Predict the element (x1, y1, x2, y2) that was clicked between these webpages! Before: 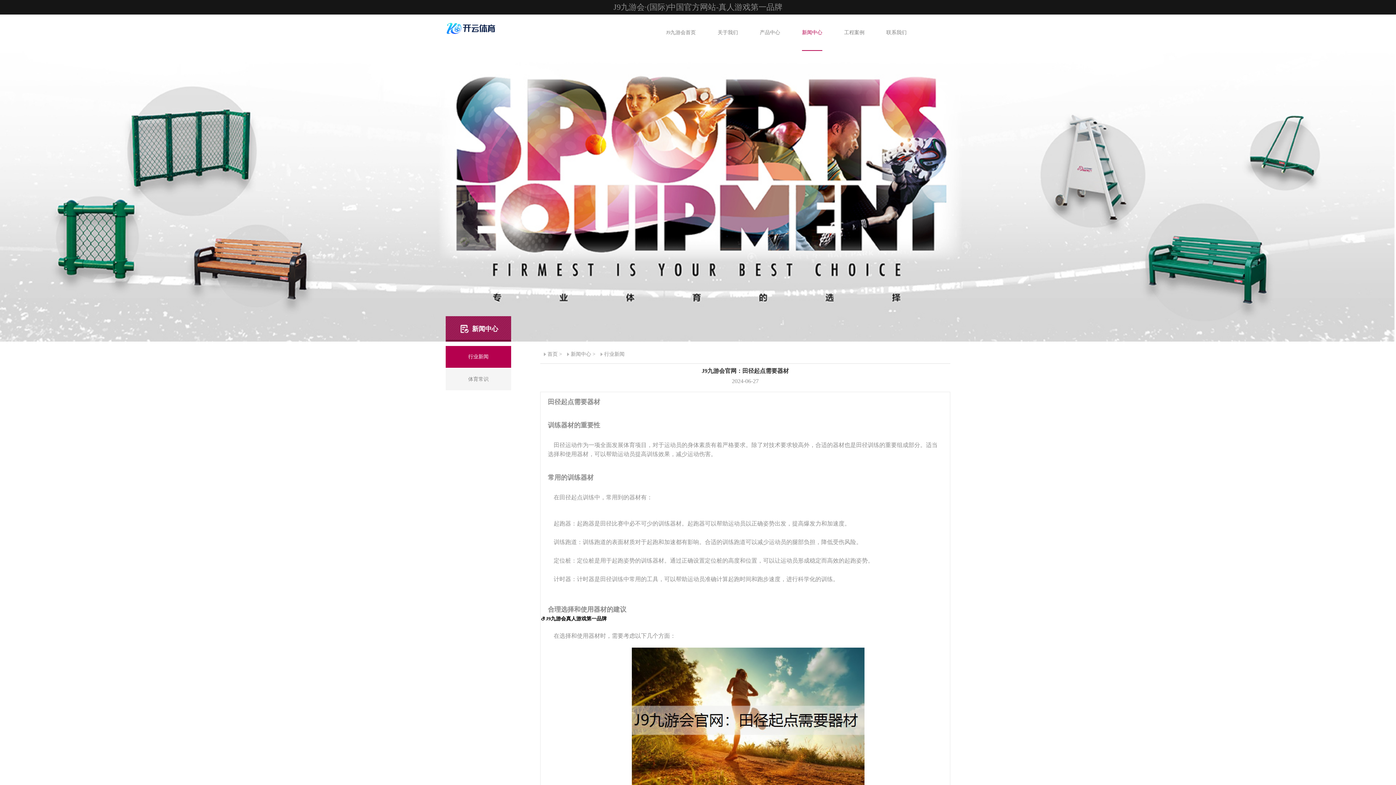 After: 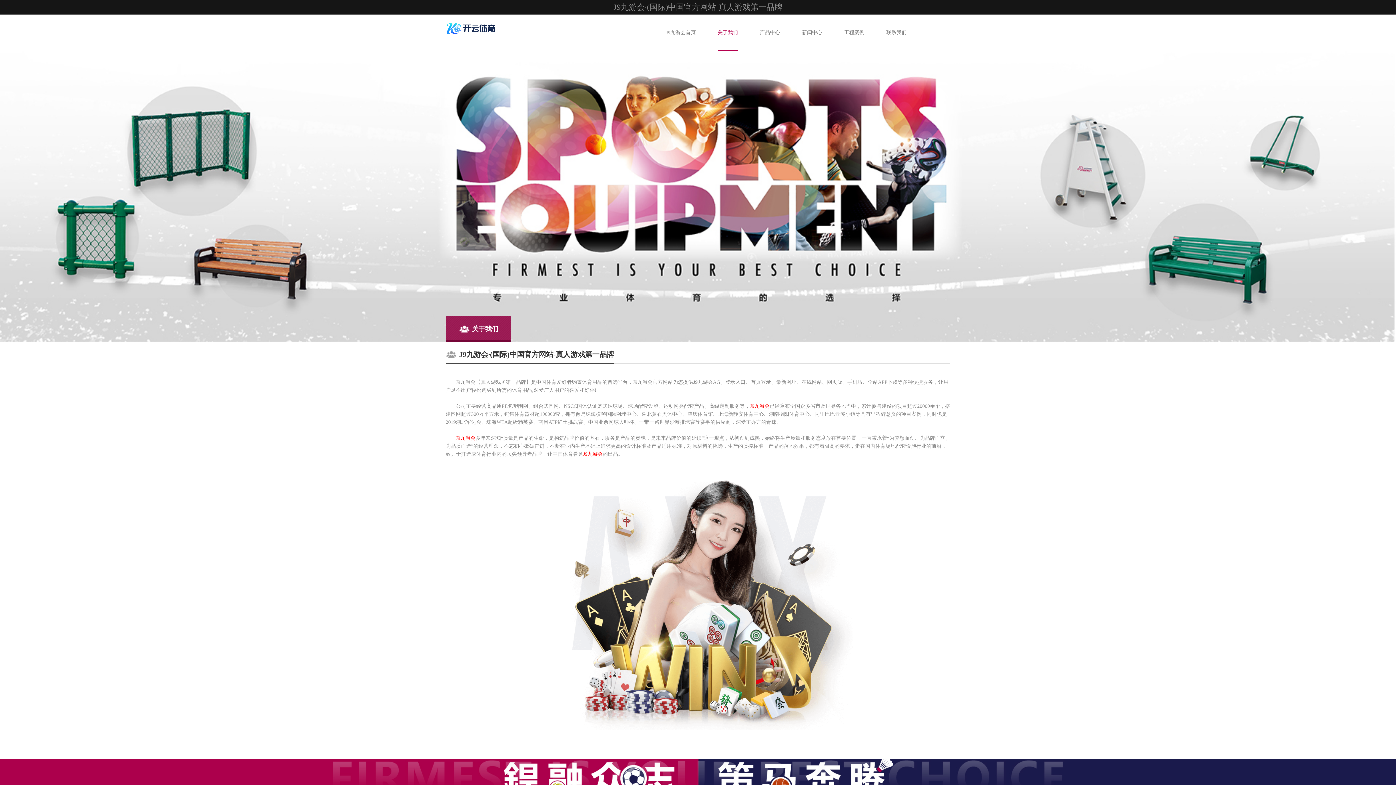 Action: label: 关于我们 bbox: (717, 14, 738, 50)